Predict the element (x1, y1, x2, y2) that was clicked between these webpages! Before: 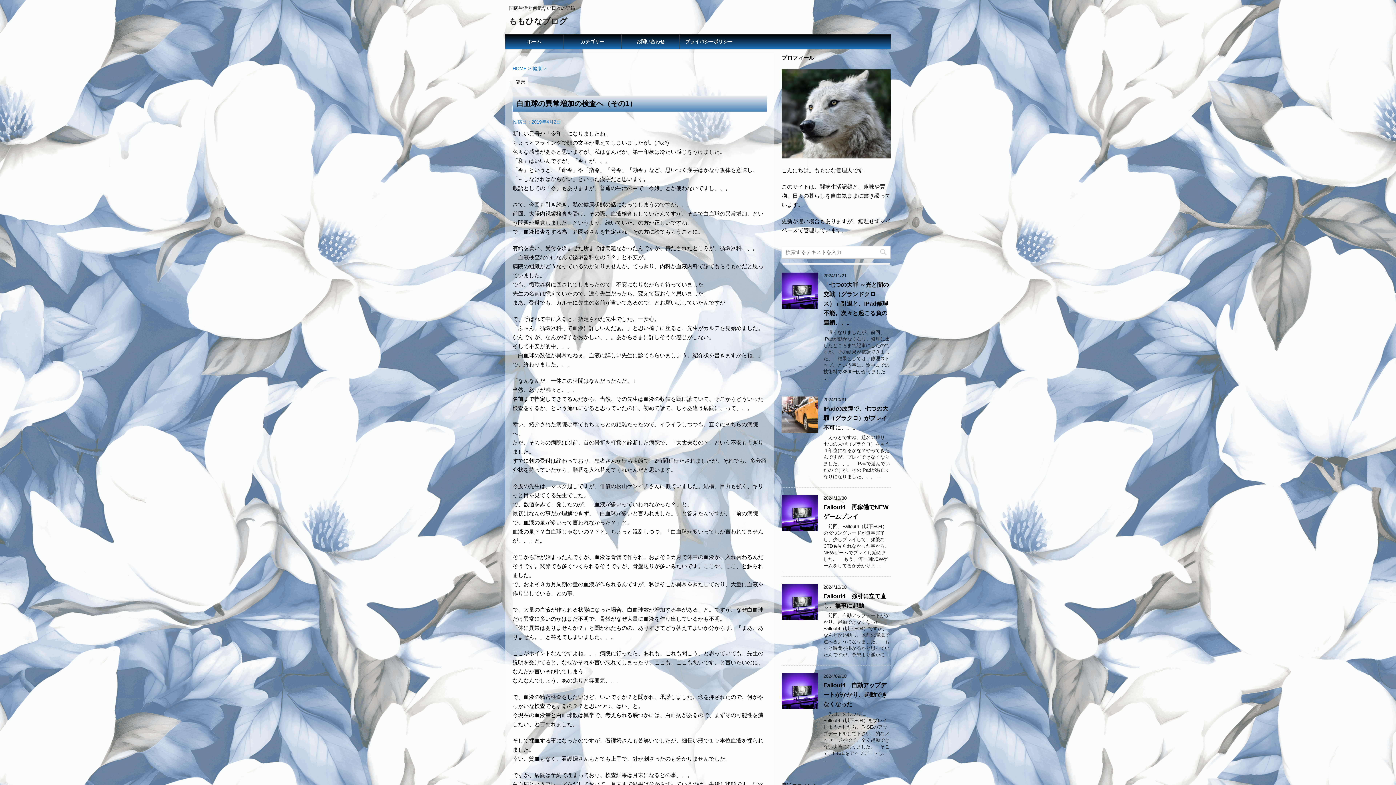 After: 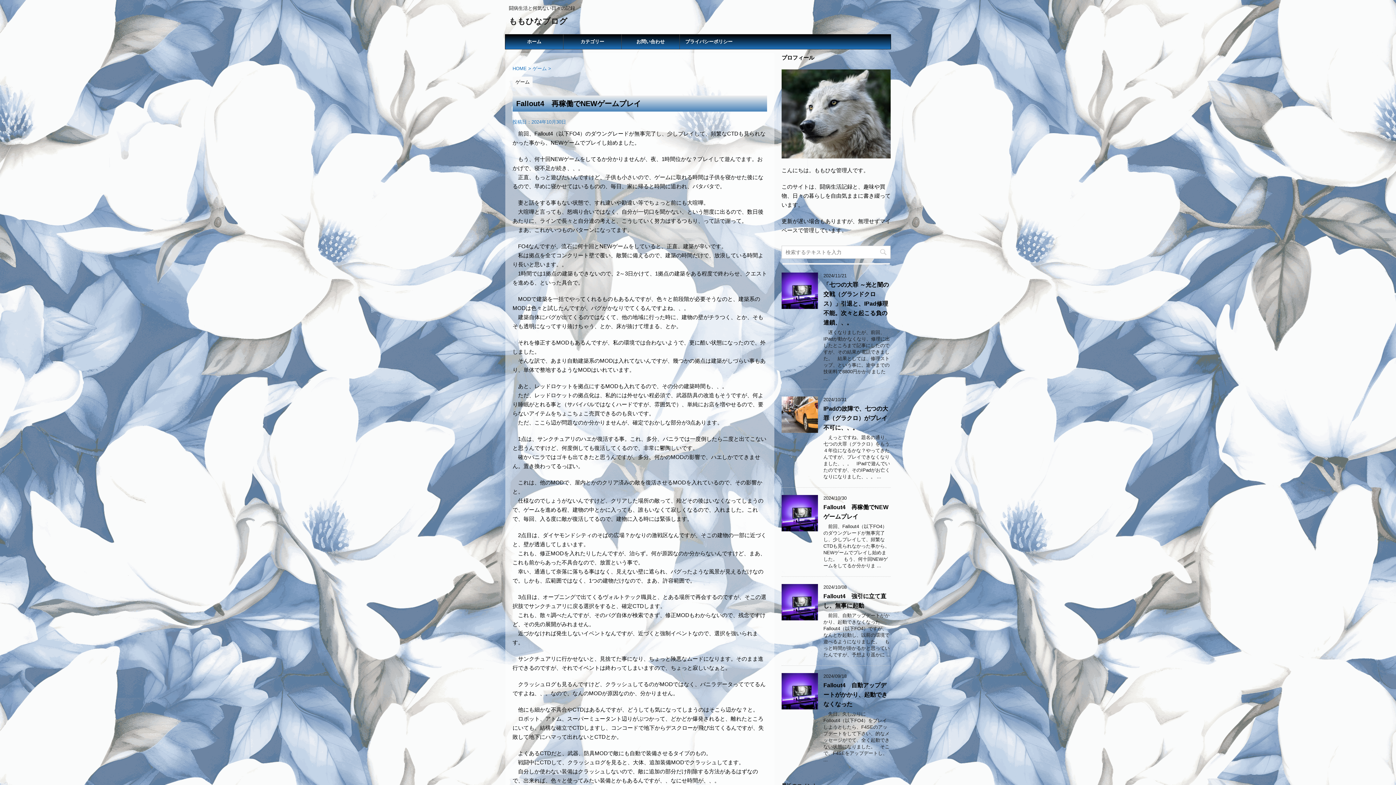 Action: bbox: (781, 525, 818, 531)